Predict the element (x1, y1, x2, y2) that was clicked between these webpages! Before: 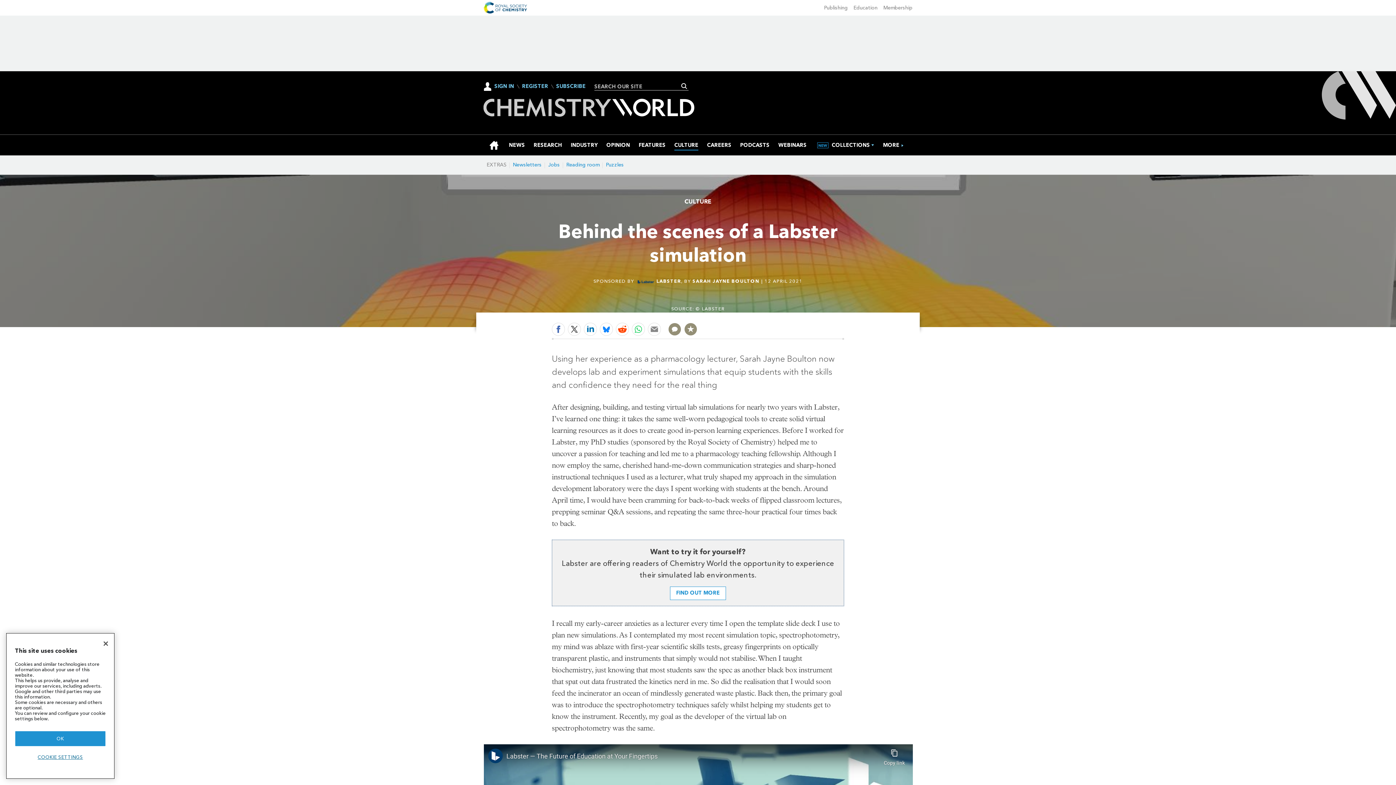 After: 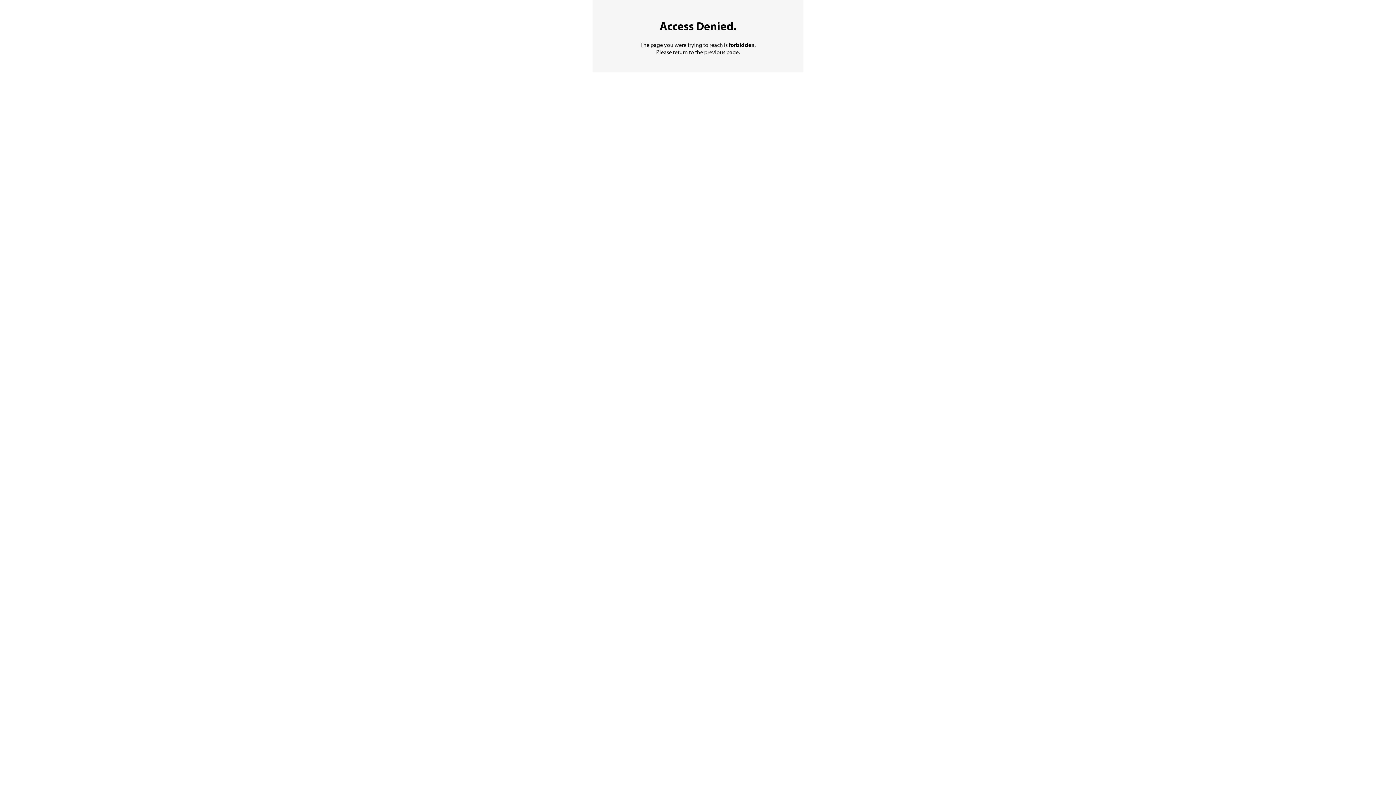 Action: label: Jobs bbox: (545, 161, 563, 168)